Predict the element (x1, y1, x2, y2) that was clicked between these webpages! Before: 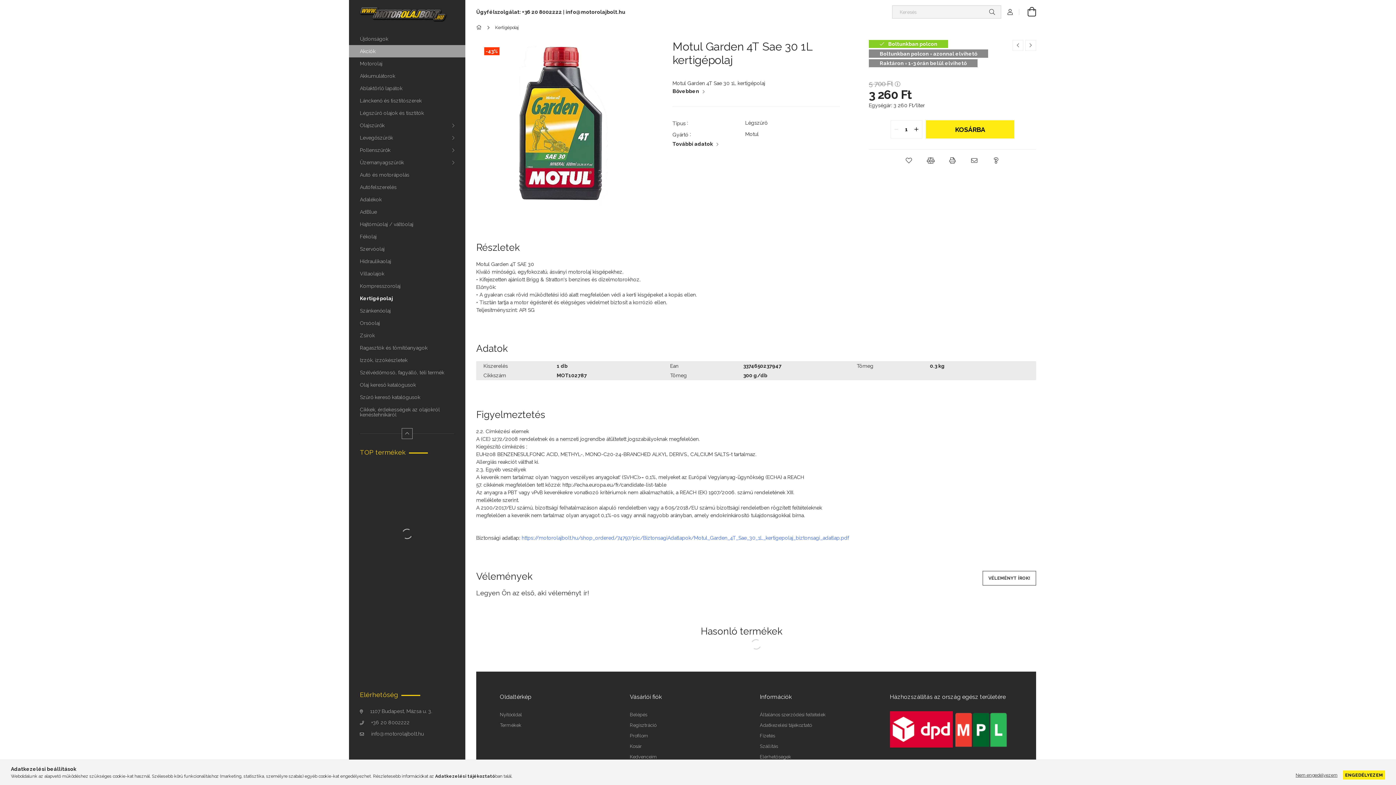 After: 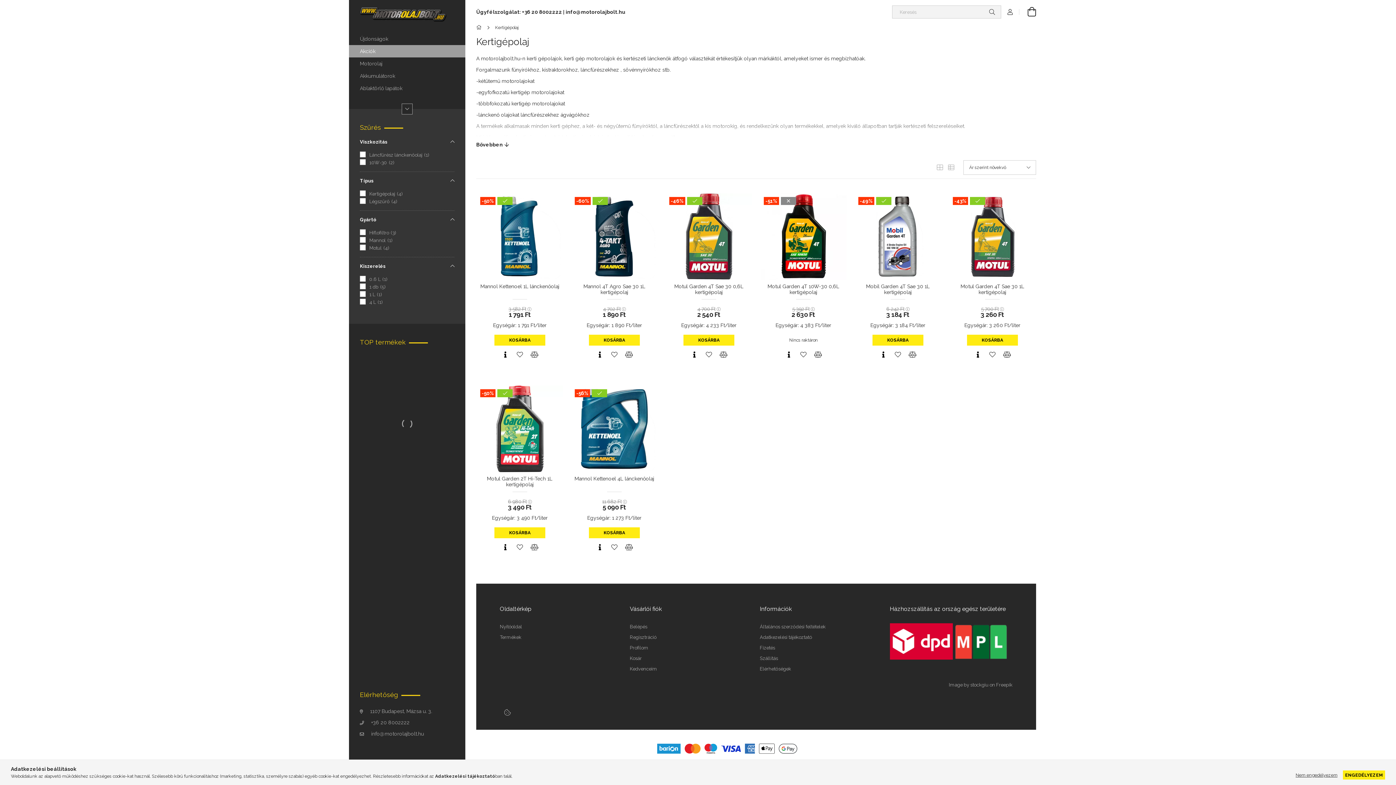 Action: bbox: (495, 25, 518, 30) label: Kertigépolaj